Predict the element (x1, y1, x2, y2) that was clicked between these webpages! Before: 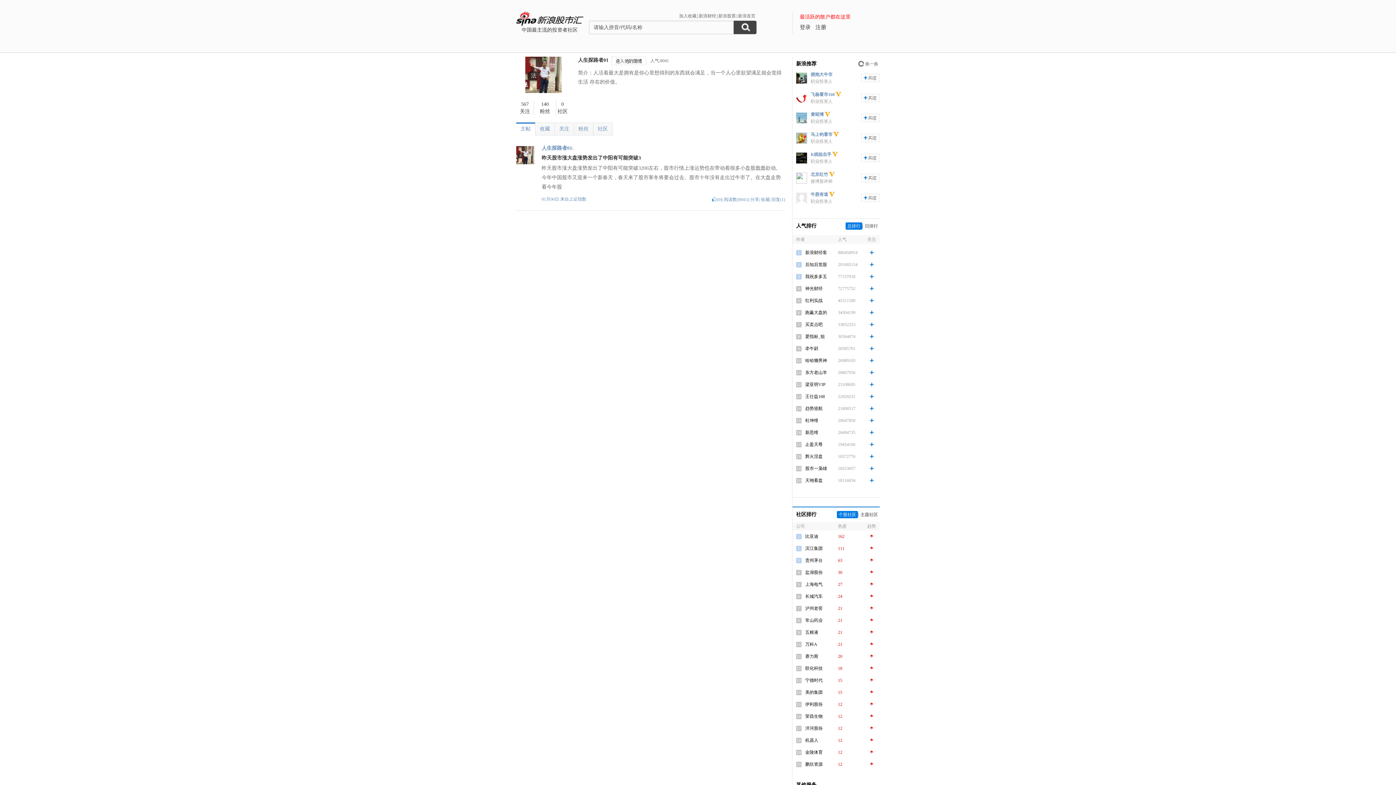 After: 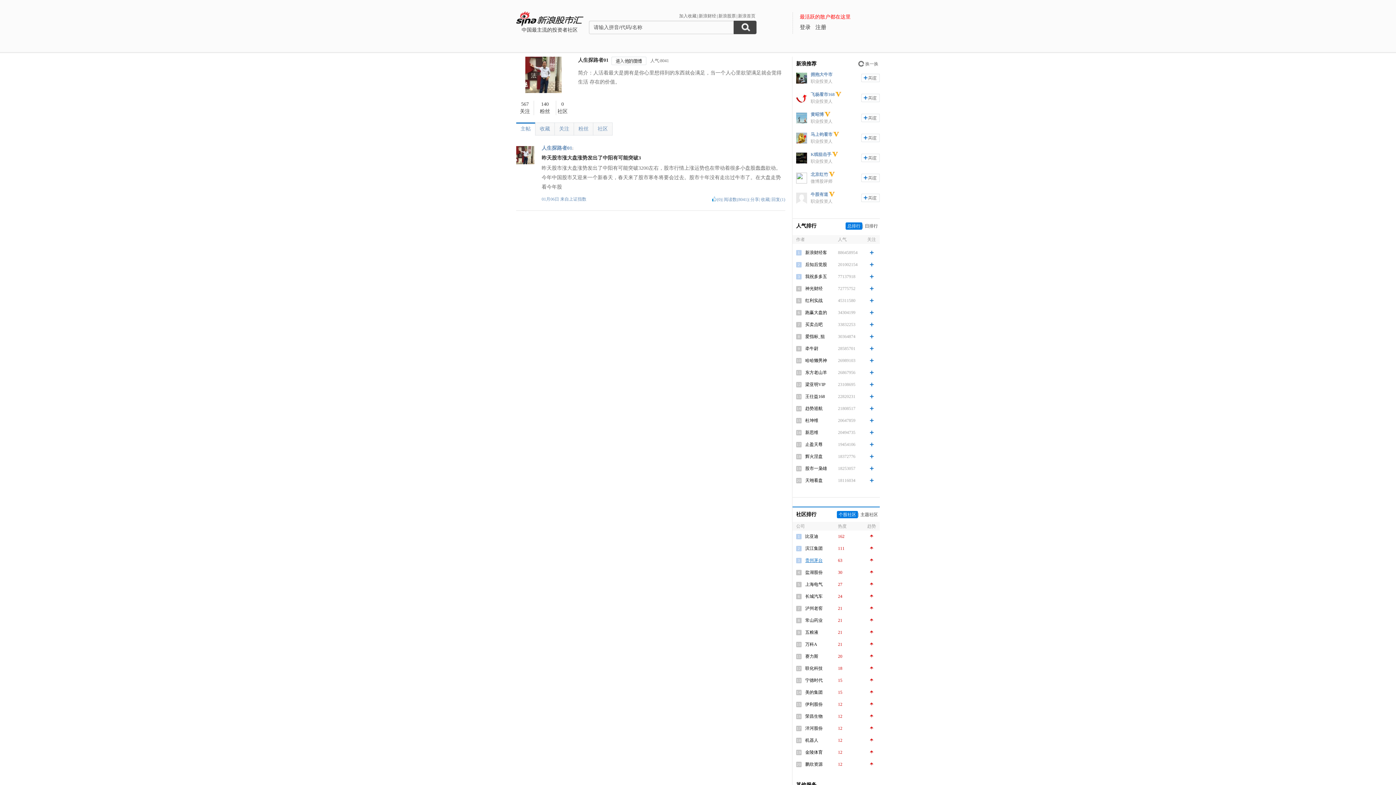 Action: label: 贵州茅台 bbox: (805, 558, 822, 563)